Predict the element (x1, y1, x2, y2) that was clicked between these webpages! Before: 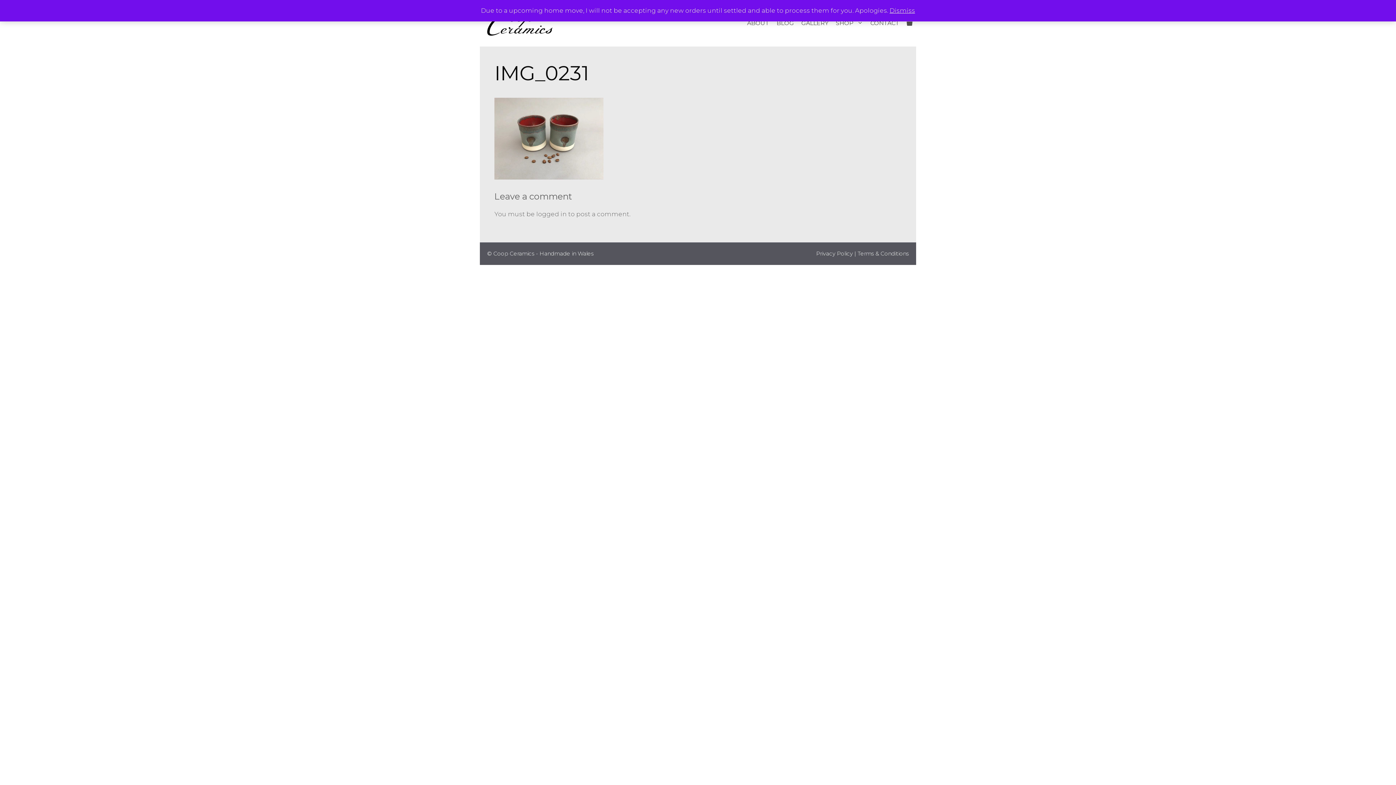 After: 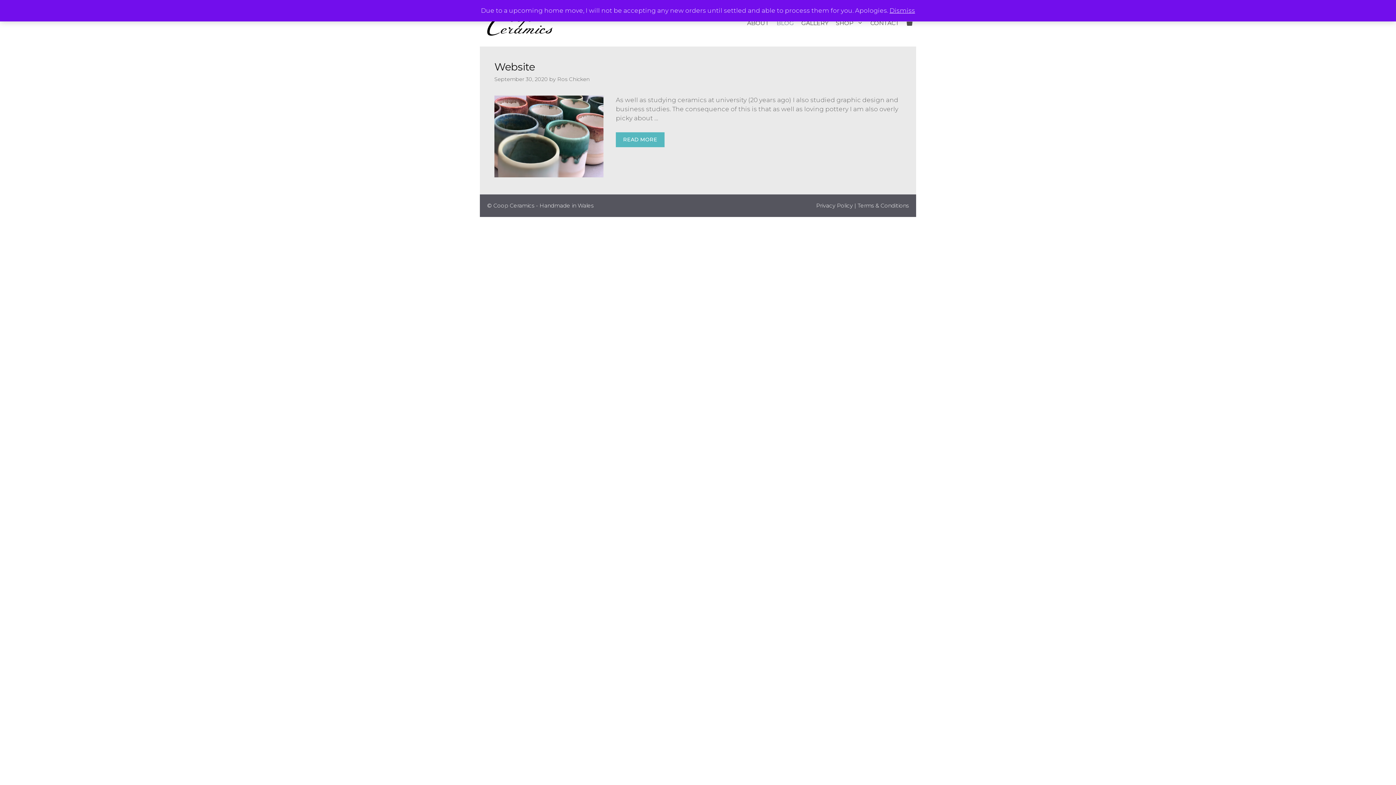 Action: bbox: (773, 12, 797, 34) label: BLOG